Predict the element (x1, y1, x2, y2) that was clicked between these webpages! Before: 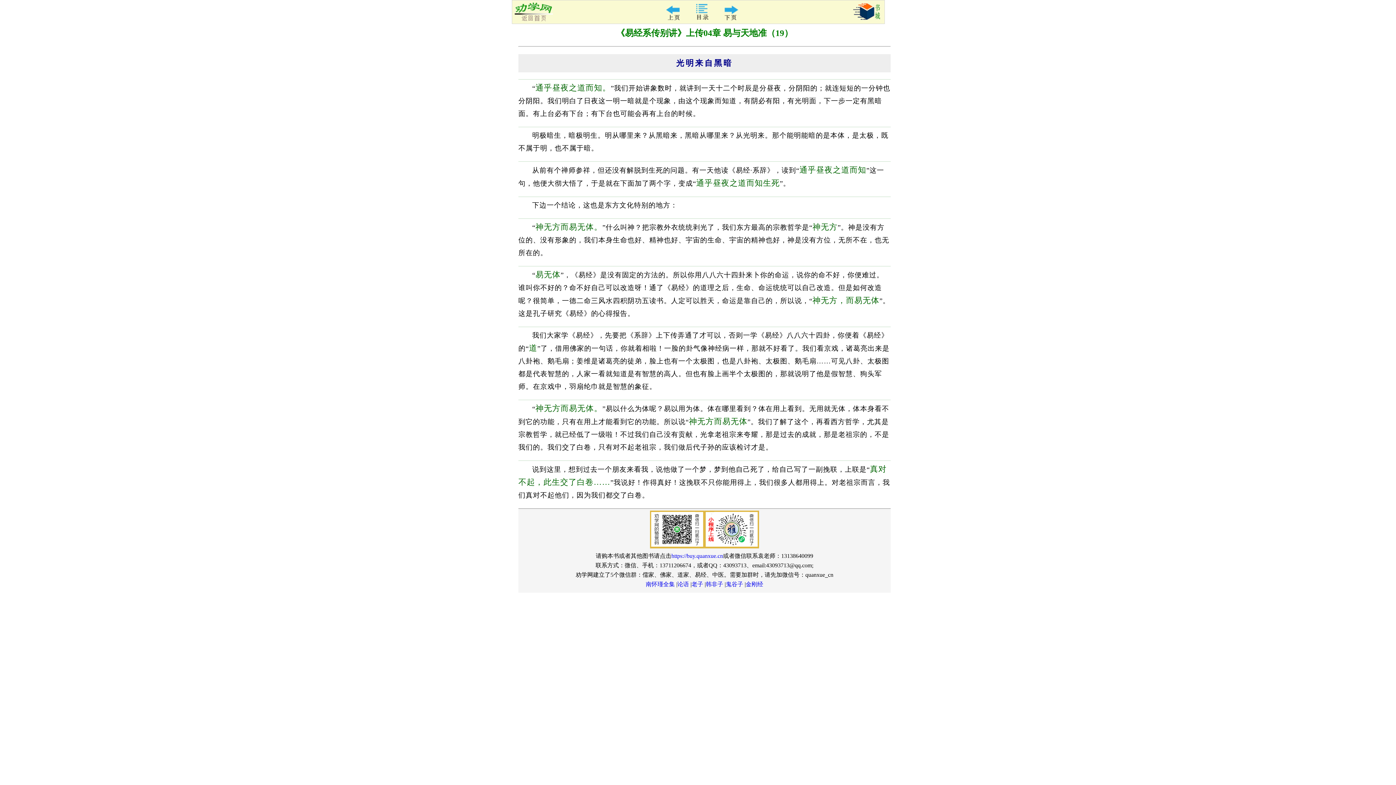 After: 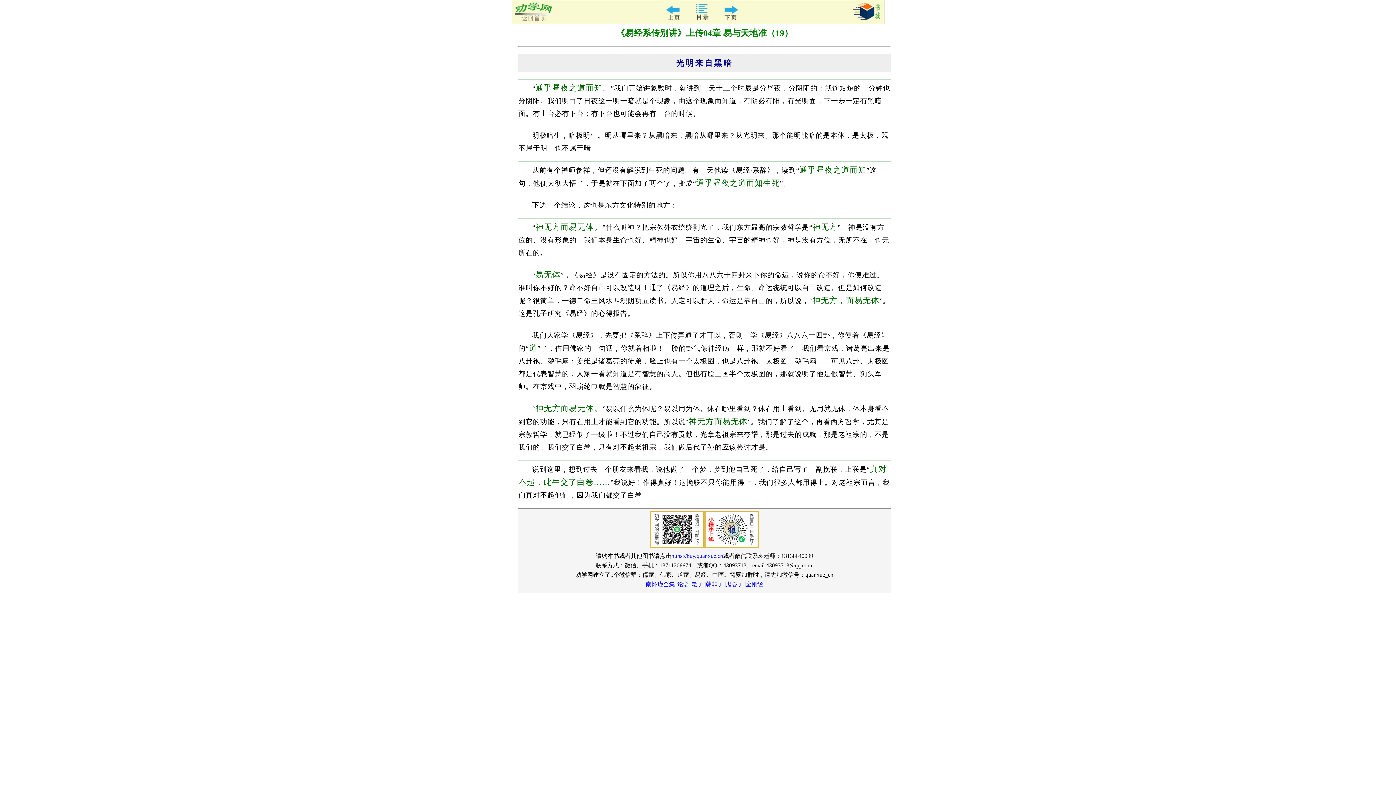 Action: label: https://buy.quanxue.cn bbox: (671, 553, 723, 559)